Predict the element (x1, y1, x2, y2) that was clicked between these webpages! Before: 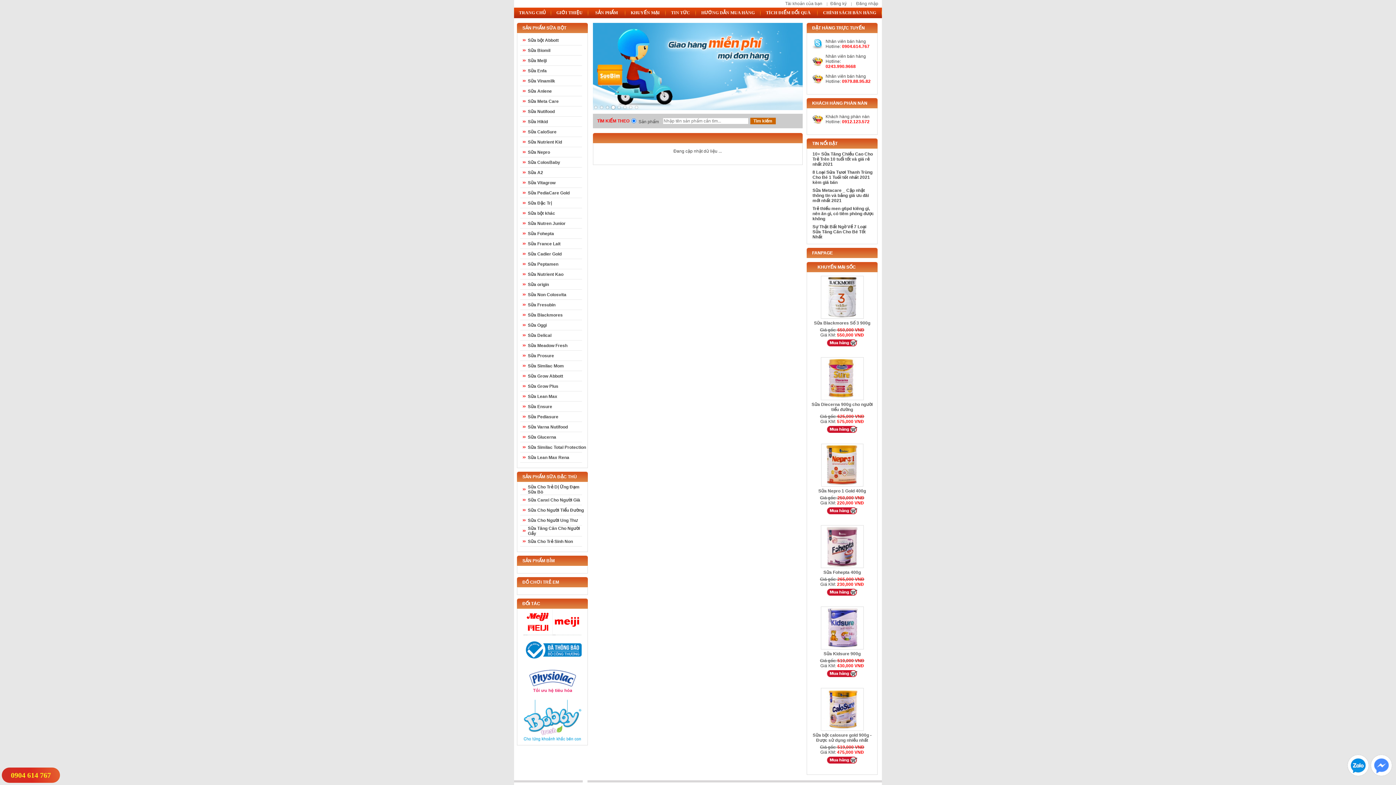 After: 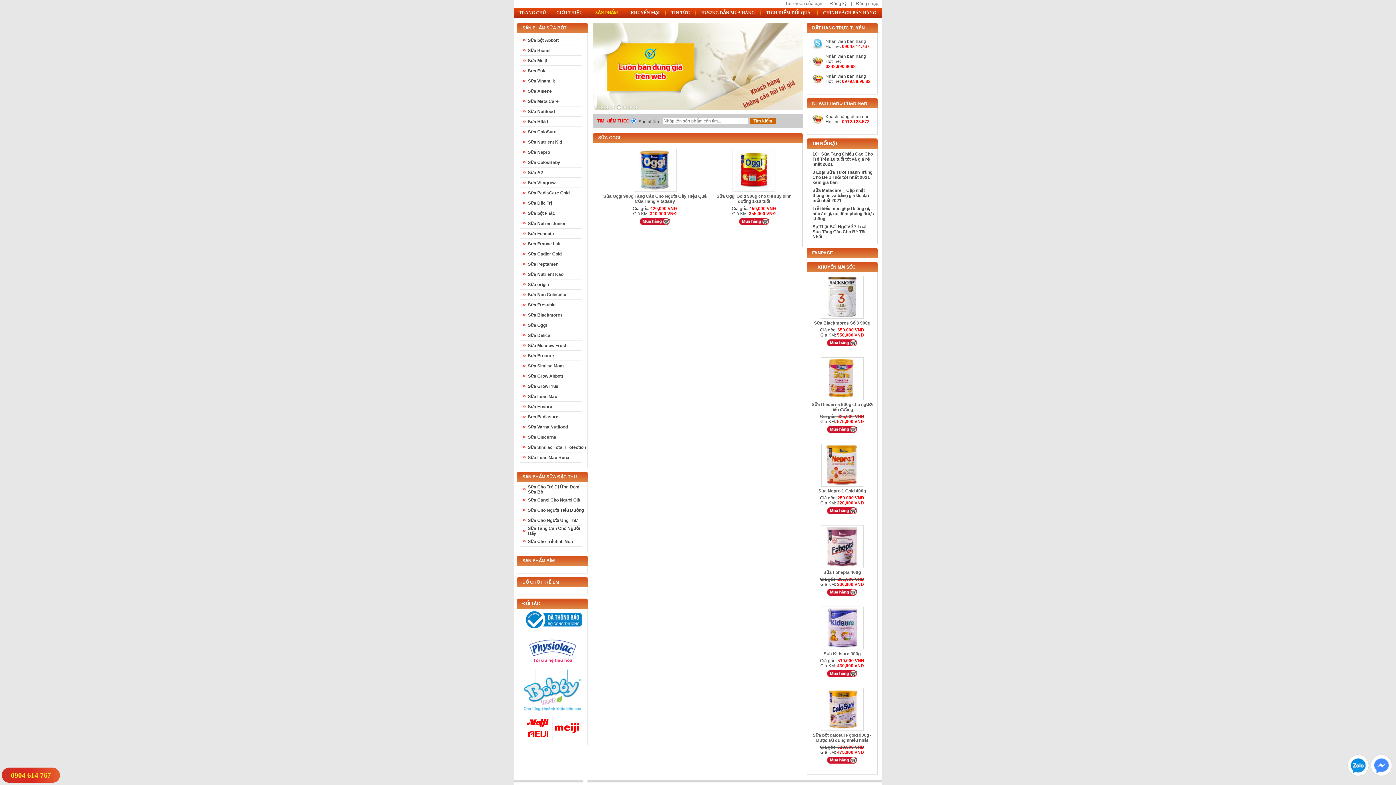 Action: bbox: (528, 322, 546, 328) label: Sữa Oggi